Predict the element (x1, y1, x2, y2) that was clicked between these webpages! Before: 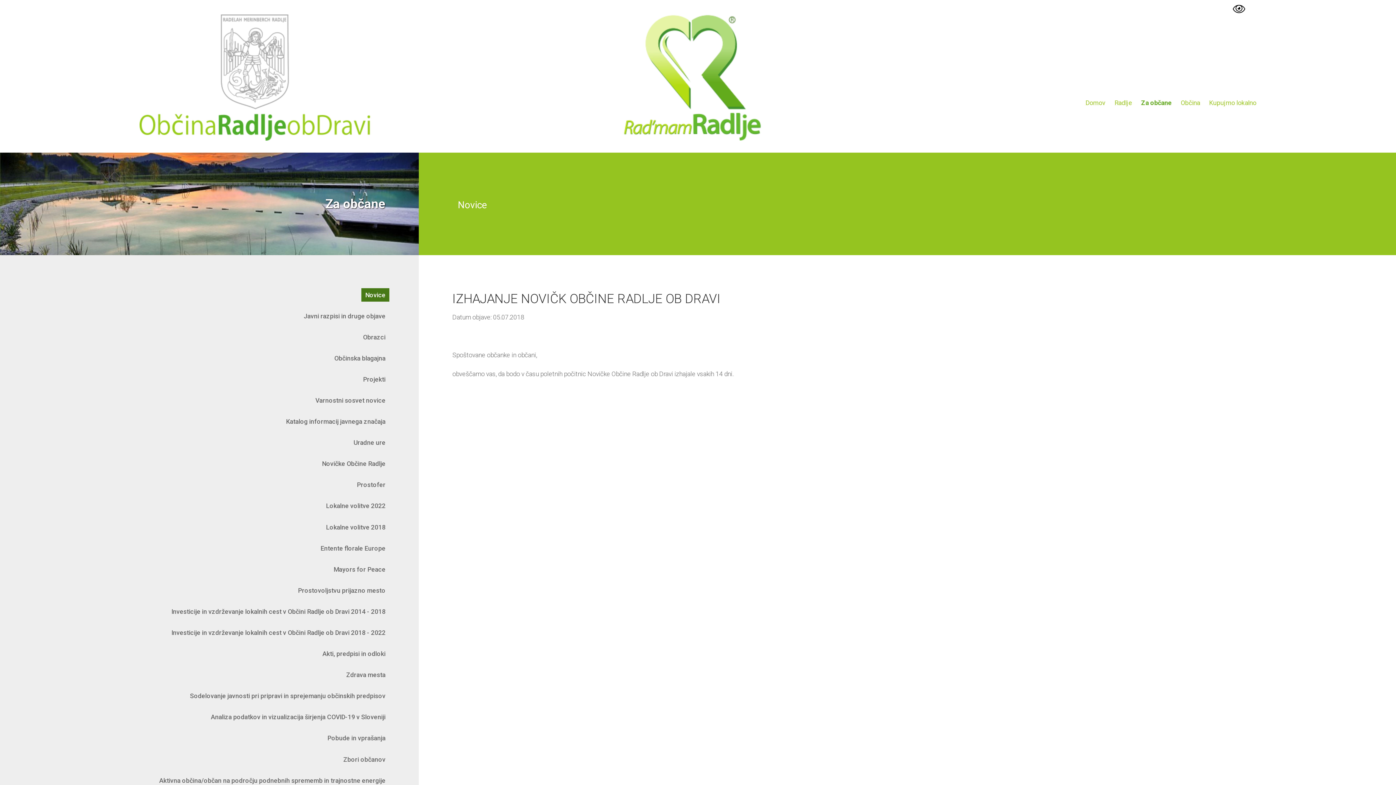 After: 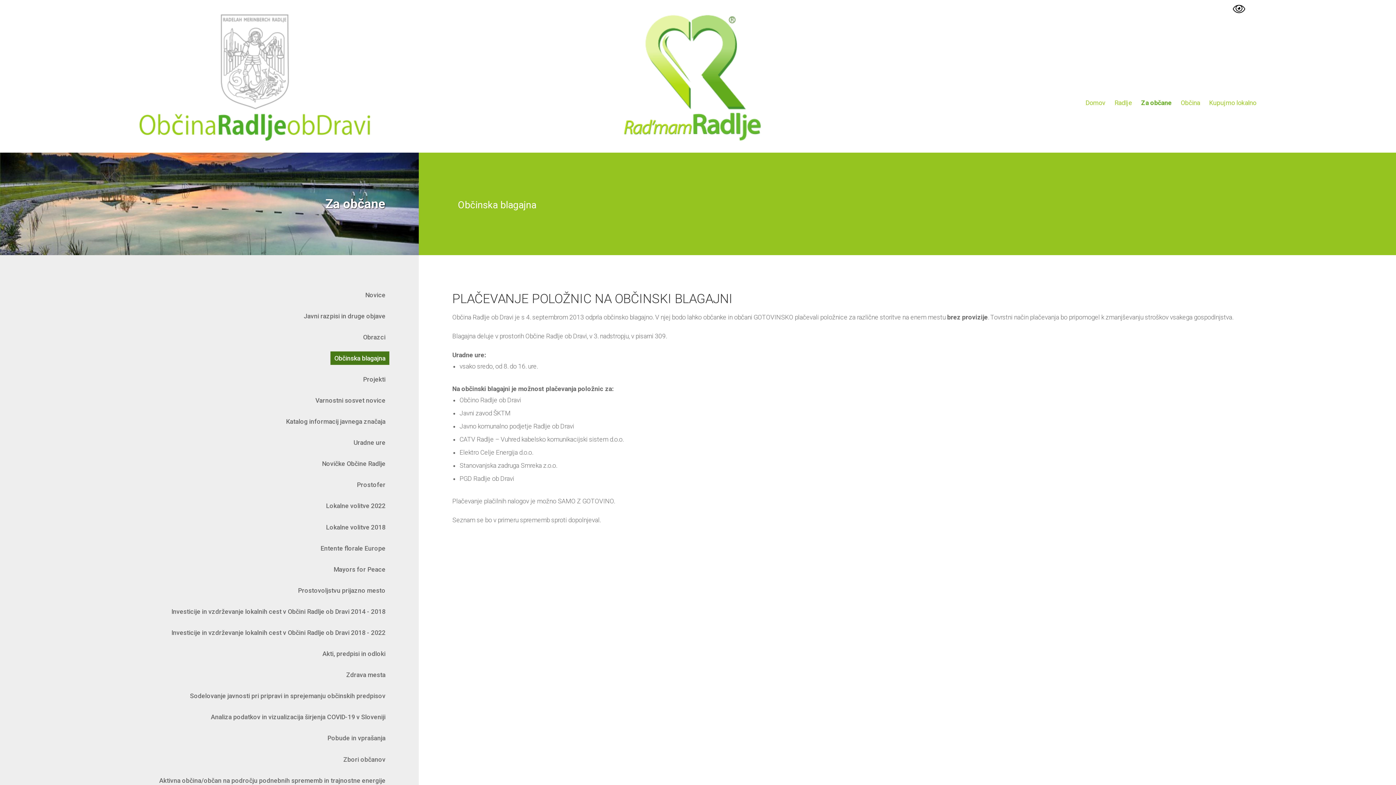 Action: label: Občinska blagajna bbox: (330, 351, 389, 365)